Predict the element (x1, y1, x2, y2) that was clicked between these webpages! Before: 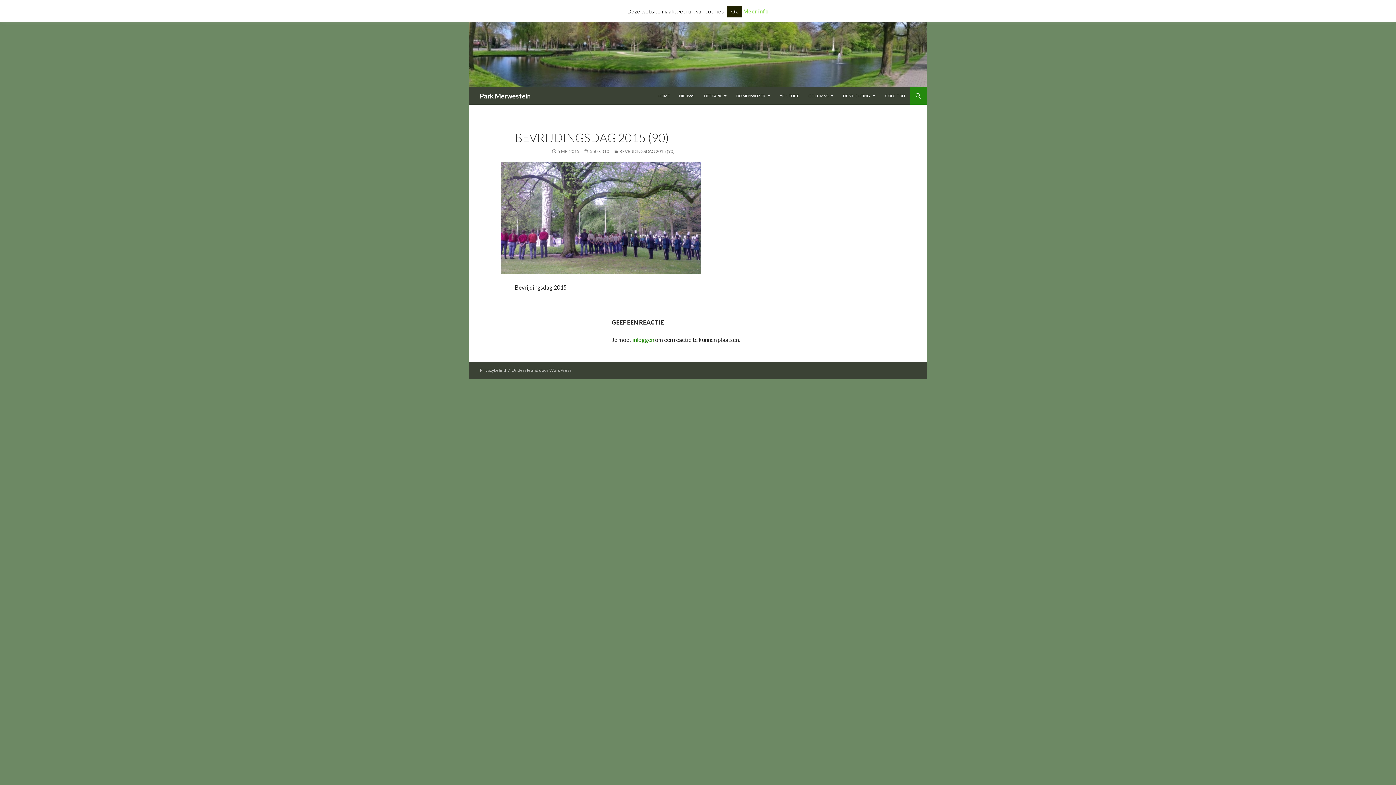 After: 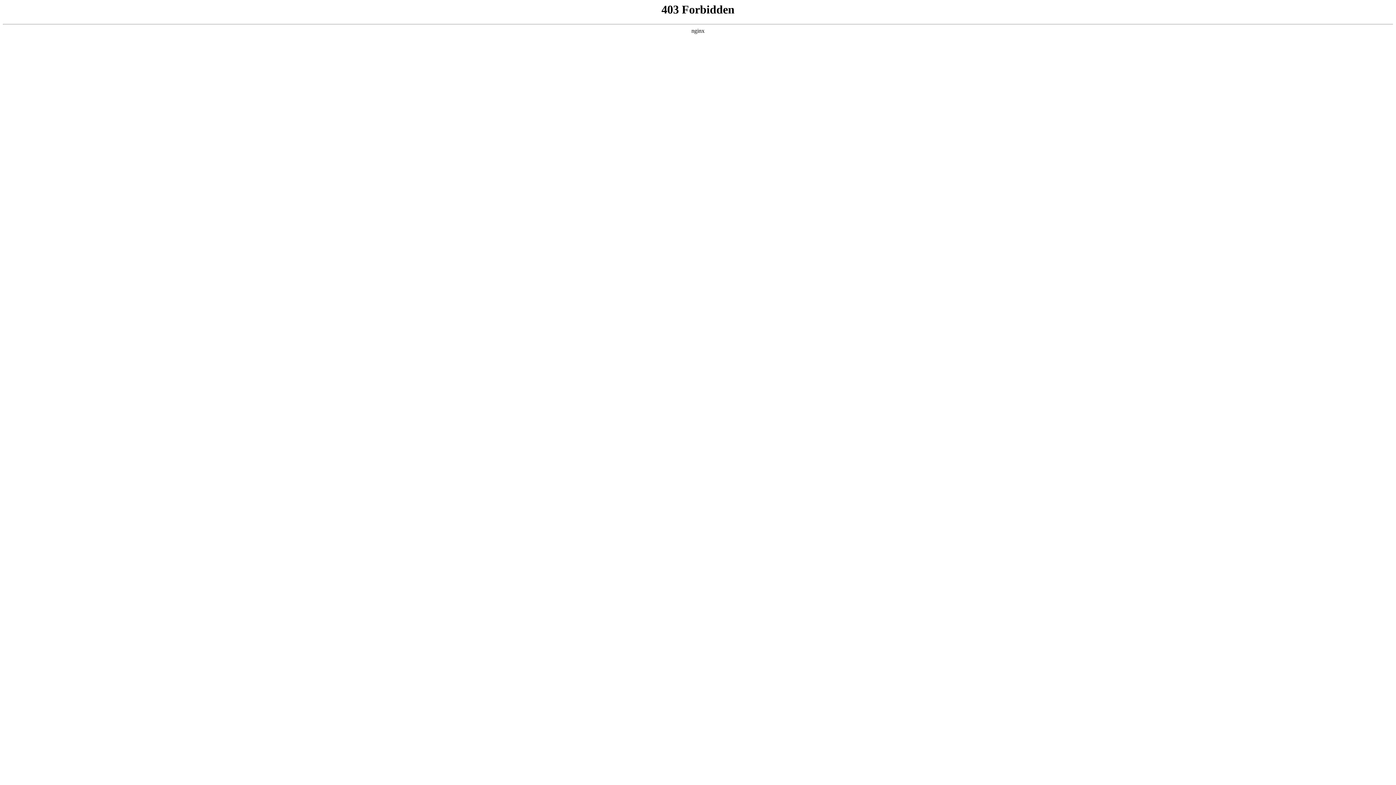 Action: bbox: (511, 367, 572, 373) label: Ondersteund door WordPress